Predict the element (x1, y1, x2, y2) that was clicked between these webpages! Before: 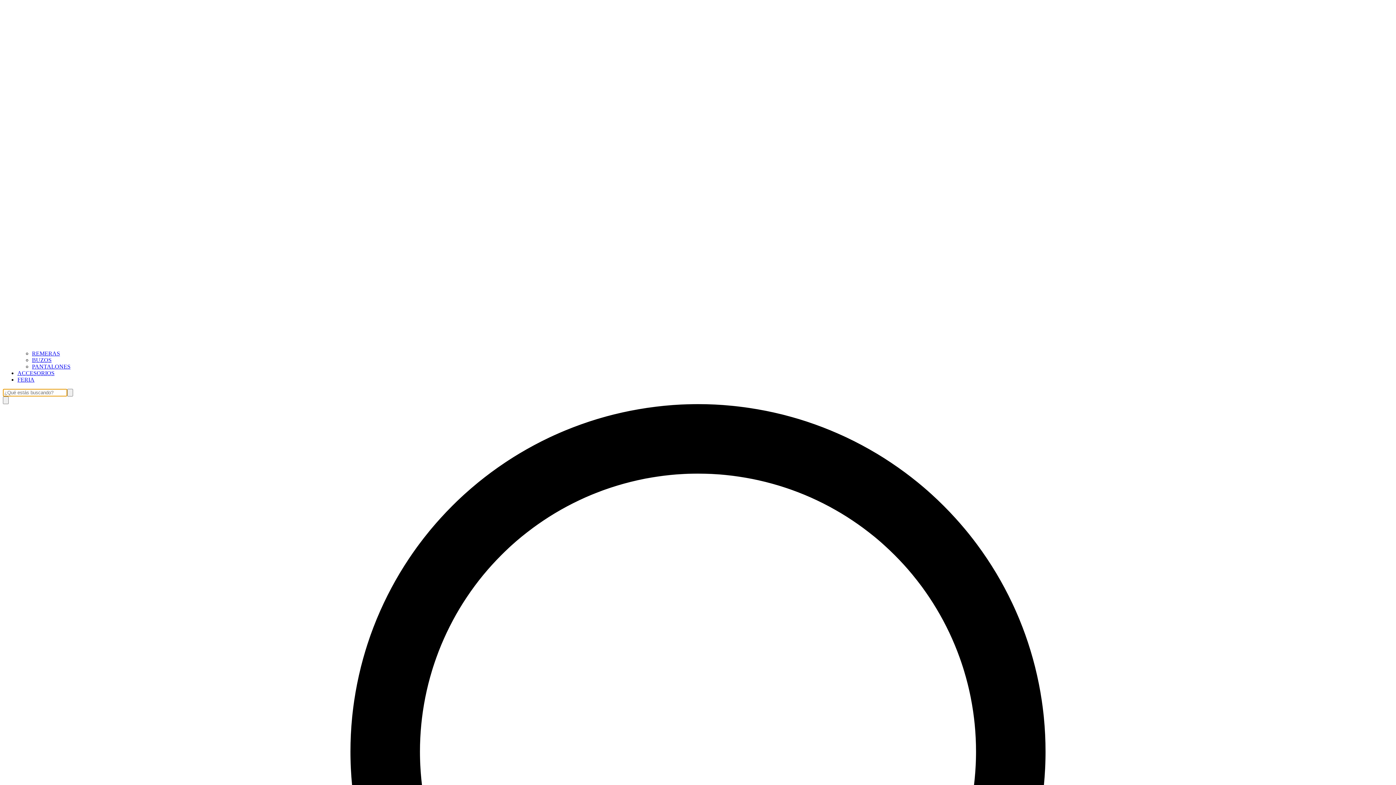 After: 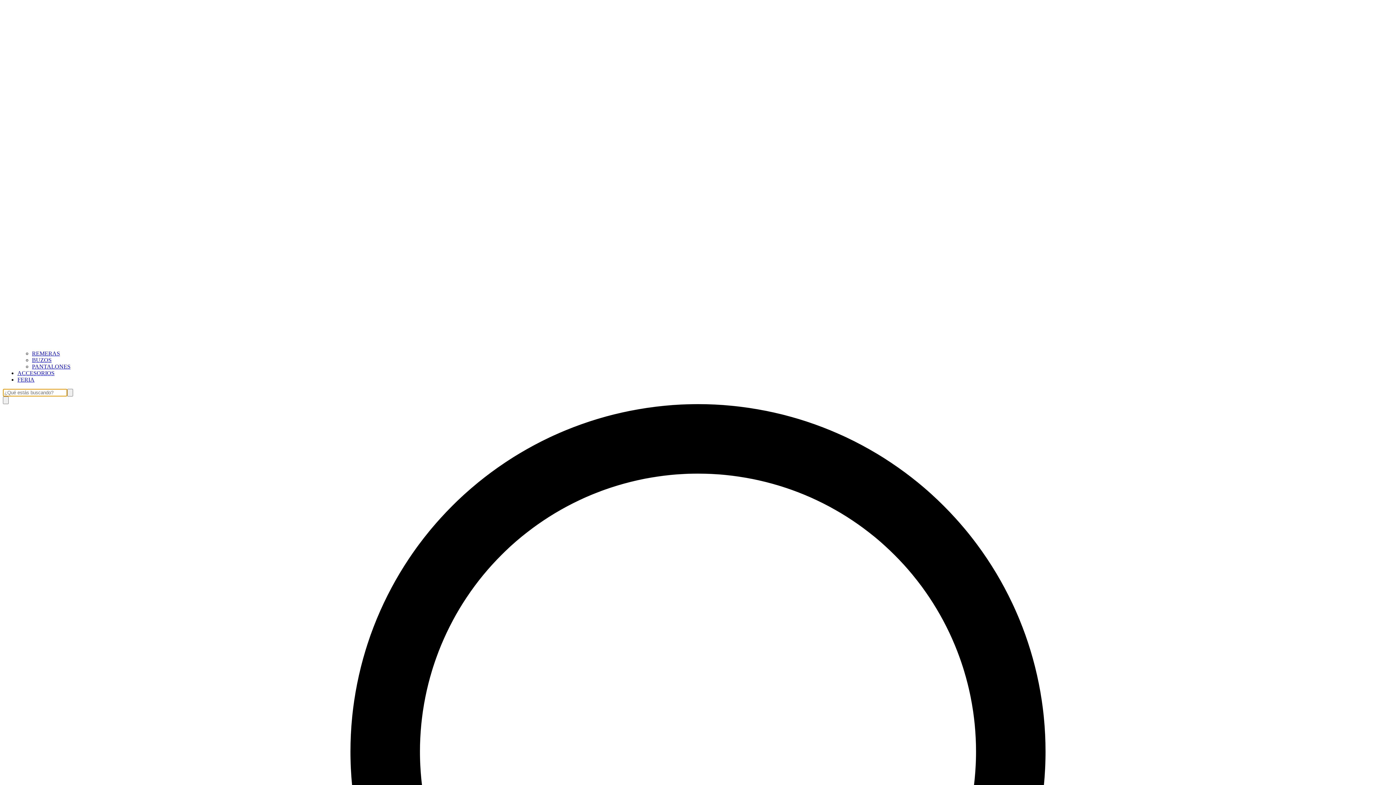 Action: bbox: (17, 370, 54, 376) label: ACCESORIOS